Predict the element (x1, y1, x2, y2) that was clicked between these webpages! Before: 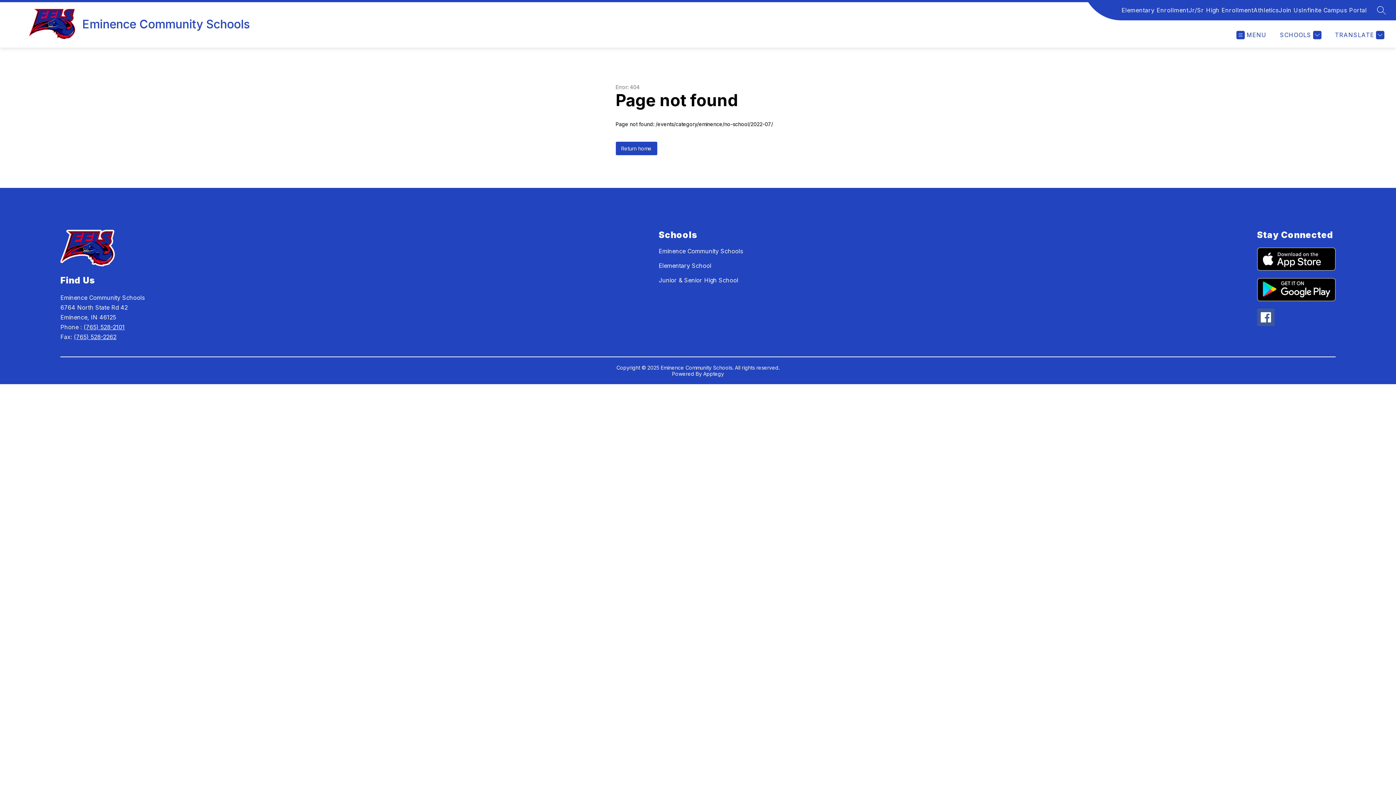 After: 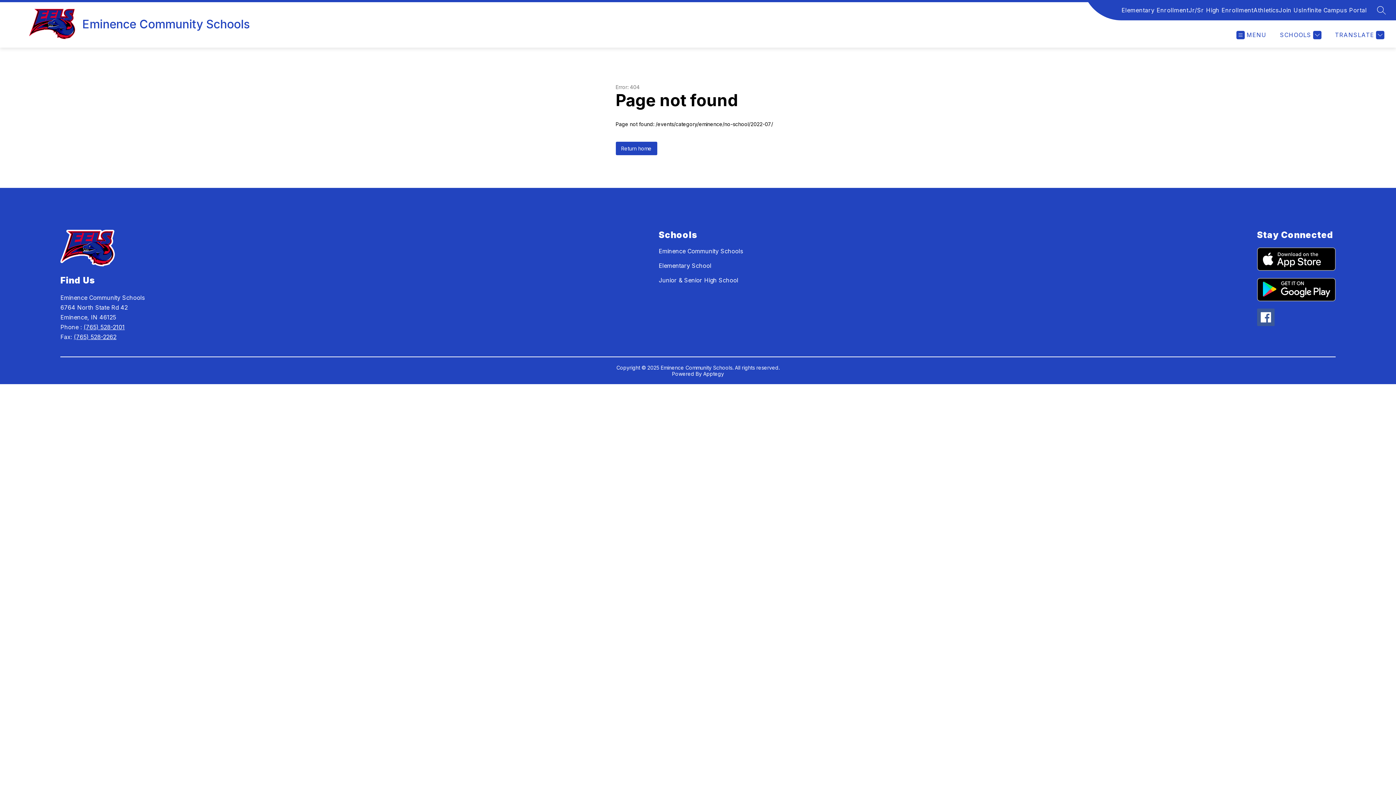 Action: bbox: (73, 333, 116, 340) label: (765) 528-2262